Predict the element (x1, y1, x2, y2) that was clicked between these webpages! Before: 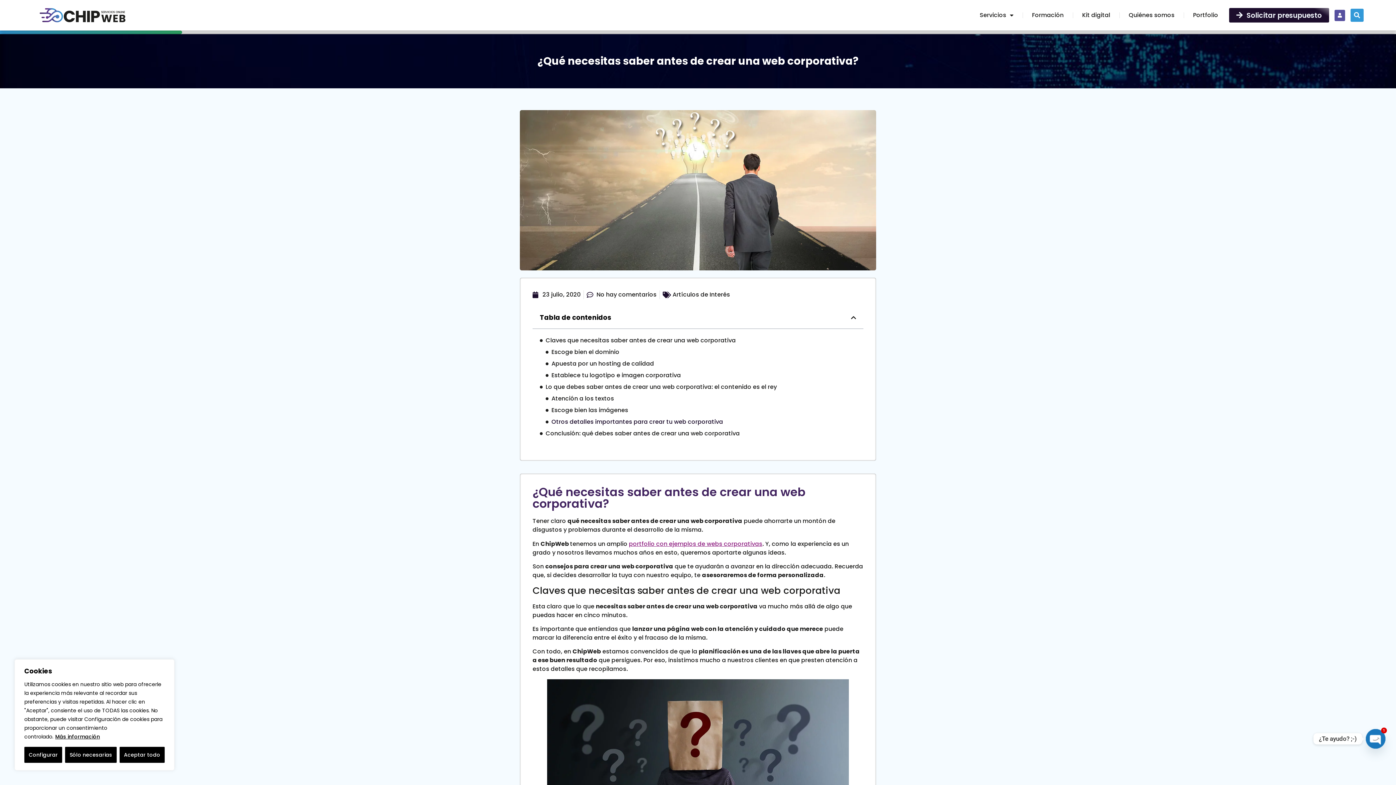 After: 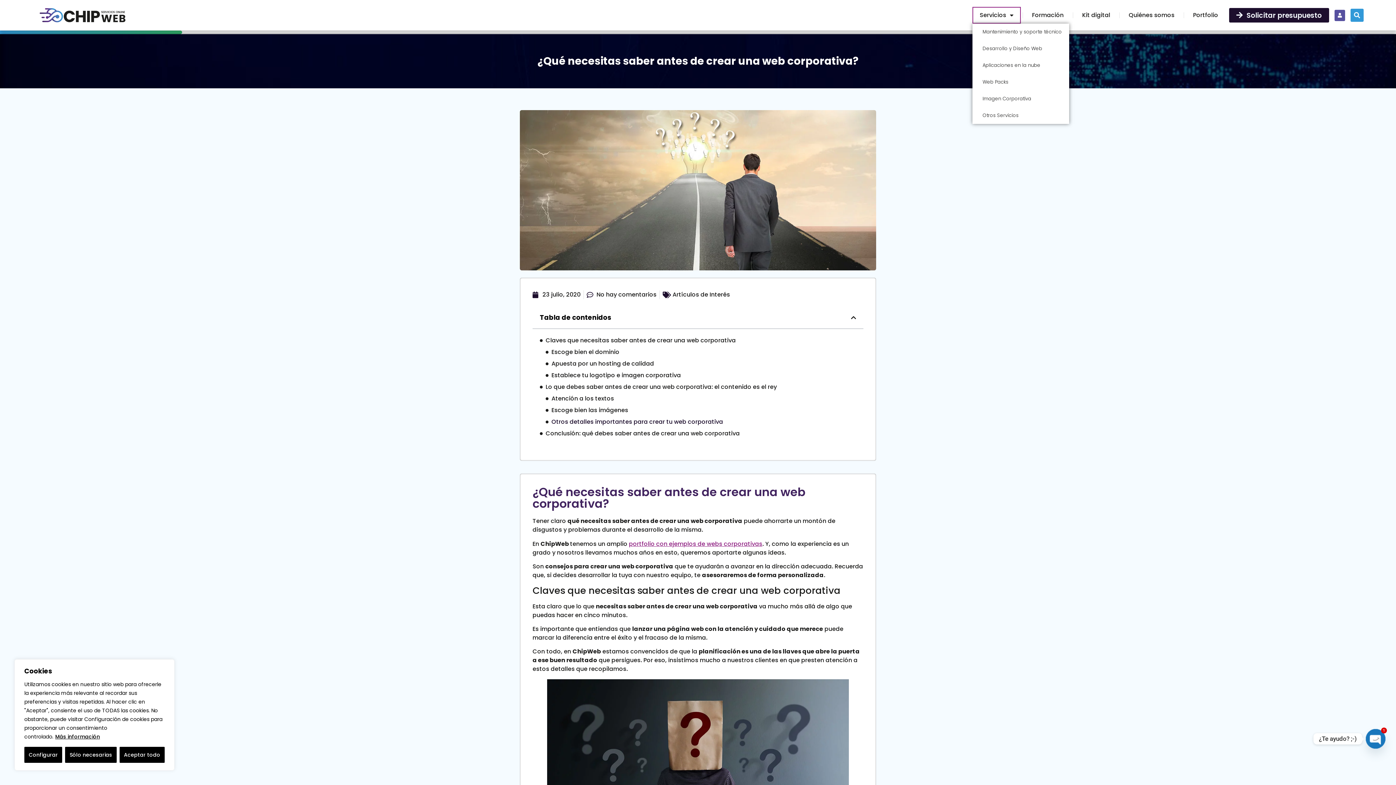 Action: label: Servicios bbox: (972, 6, 1021, 23)